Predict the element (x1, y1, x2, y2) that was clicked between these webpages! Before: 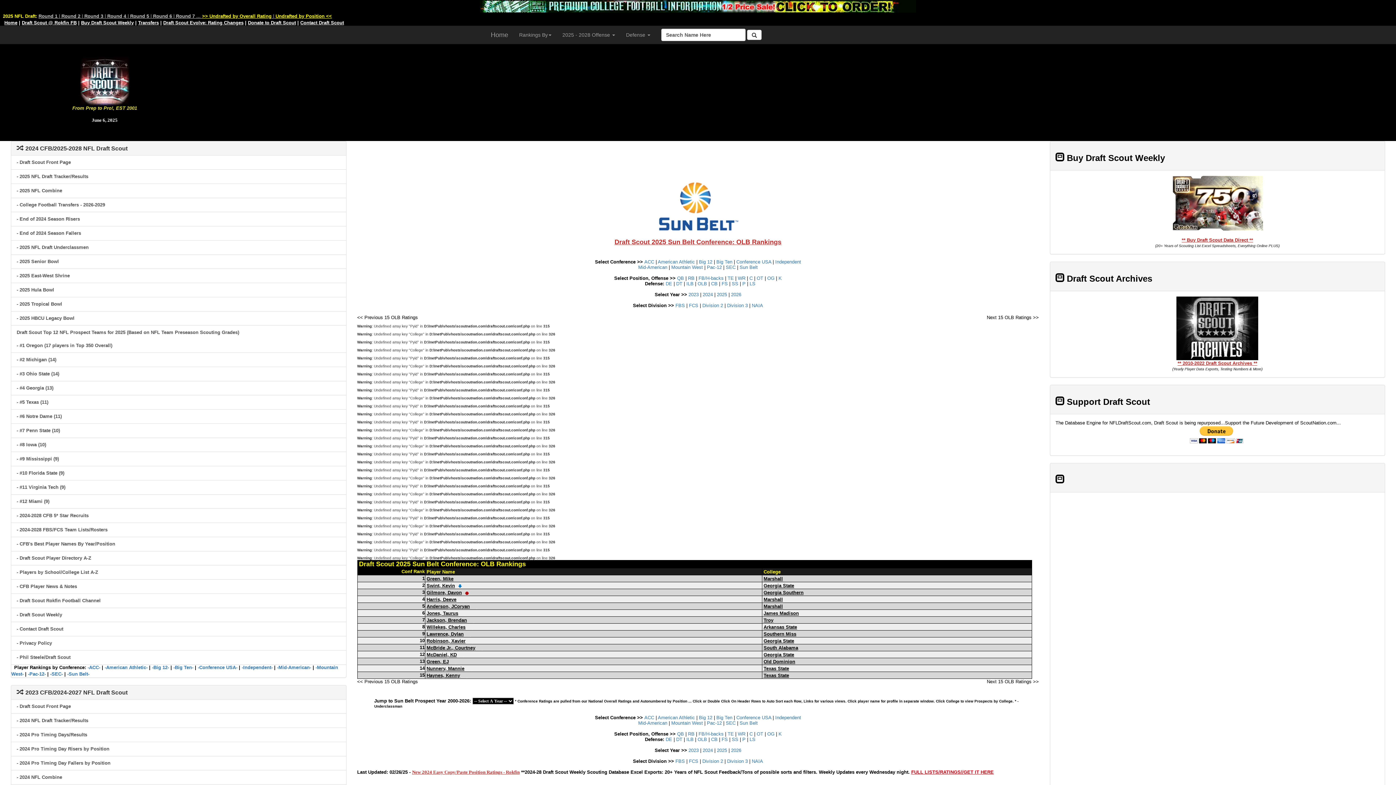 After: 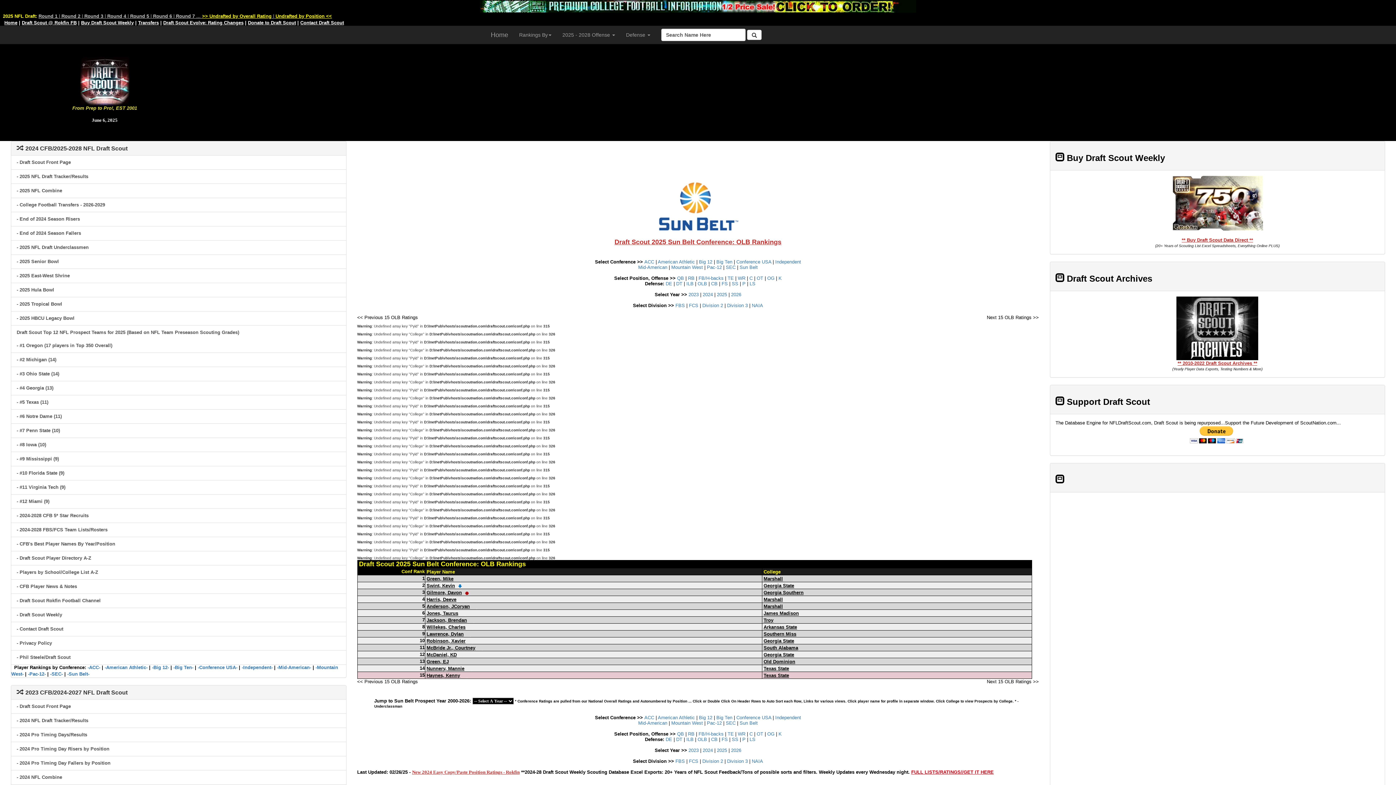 Action: bbox: (763, 672, 789, 678) label: Texas State